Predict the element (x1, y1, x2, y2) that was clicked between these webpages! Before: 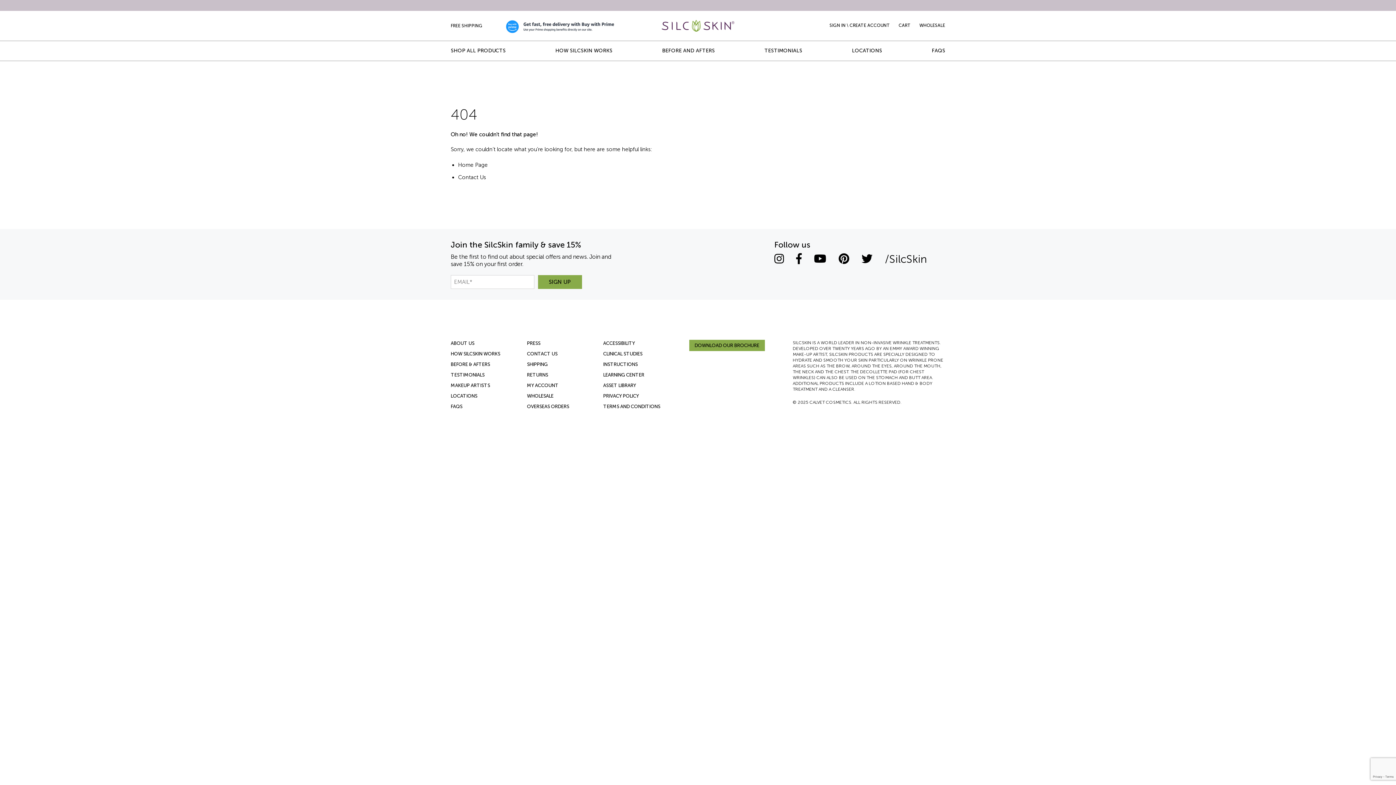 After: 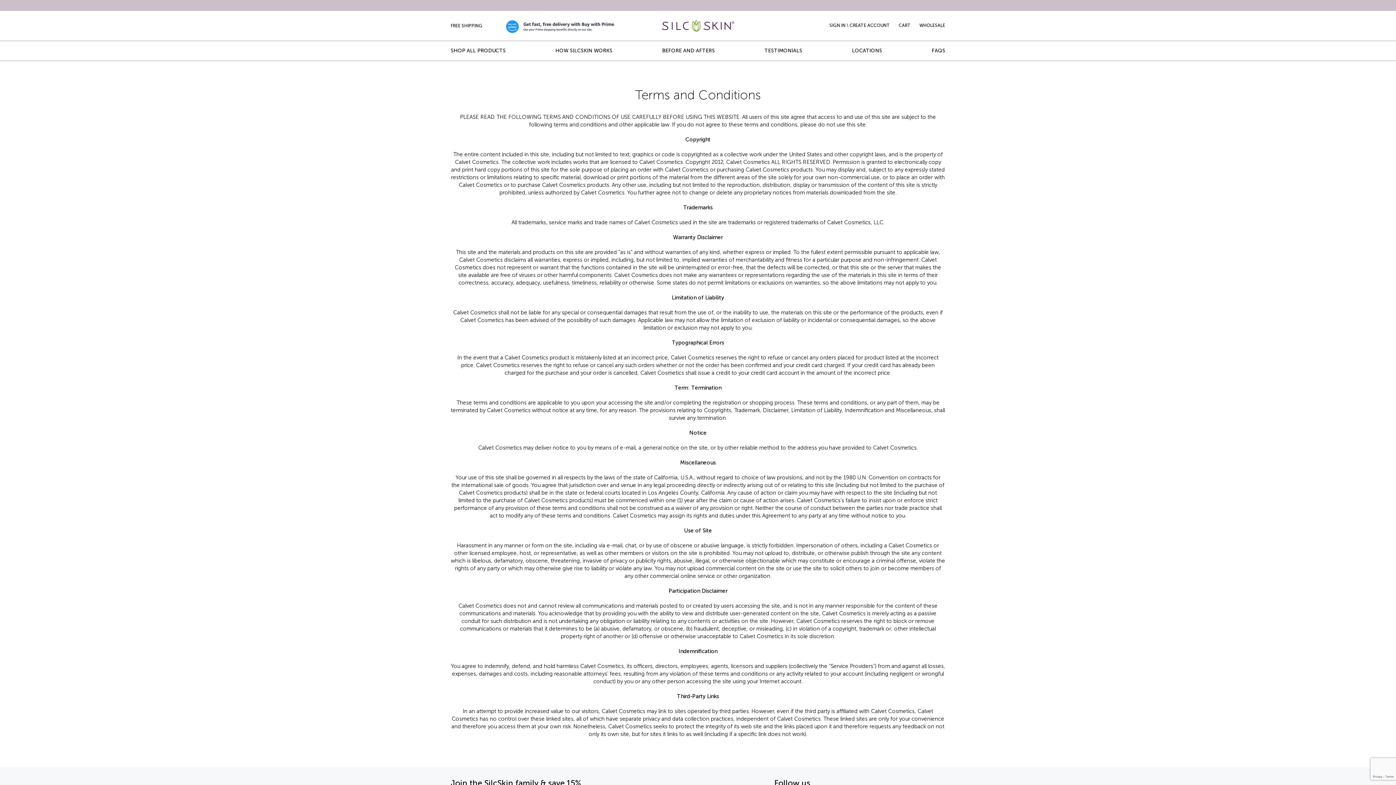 Action: label: TERMS AND CONDITIONS bbox: (603, 404, 660, 409)